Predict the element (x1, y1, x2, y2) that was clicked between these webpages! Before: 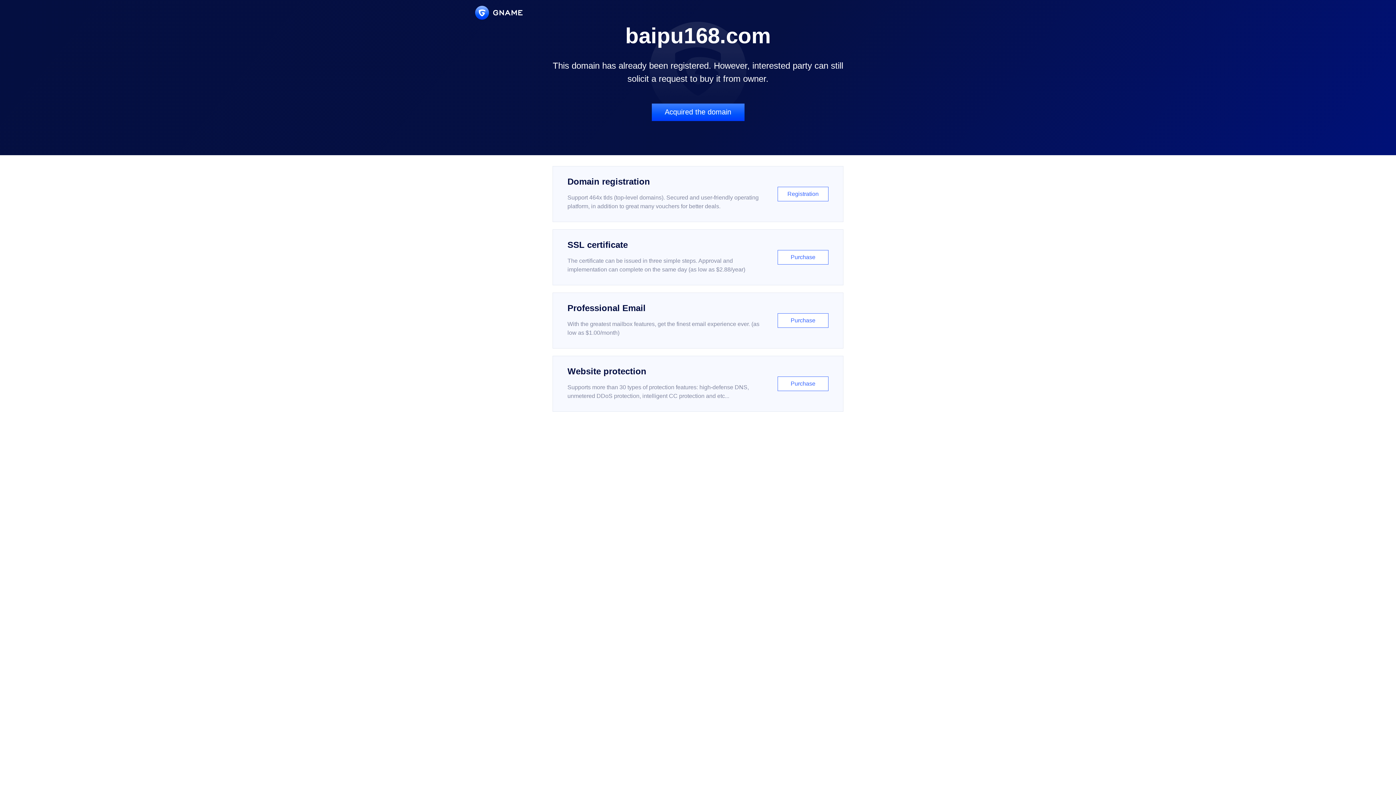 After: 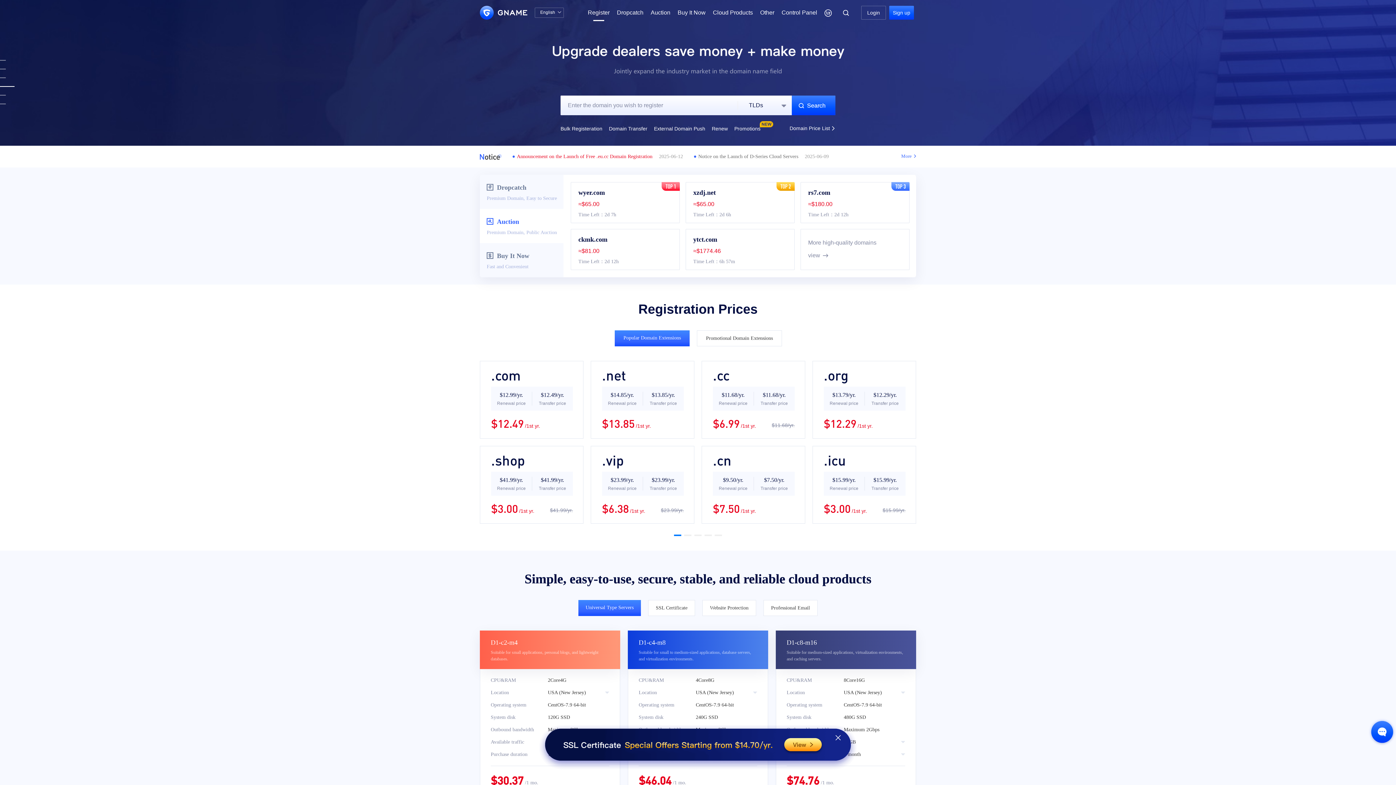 Action: label: Domain registration

Support 464x tlds (top-level domains). Secured and user-friendly operating platform, in addition to great many vouchers for better deals.

Registration bbox: (552, 166, 843, 222)